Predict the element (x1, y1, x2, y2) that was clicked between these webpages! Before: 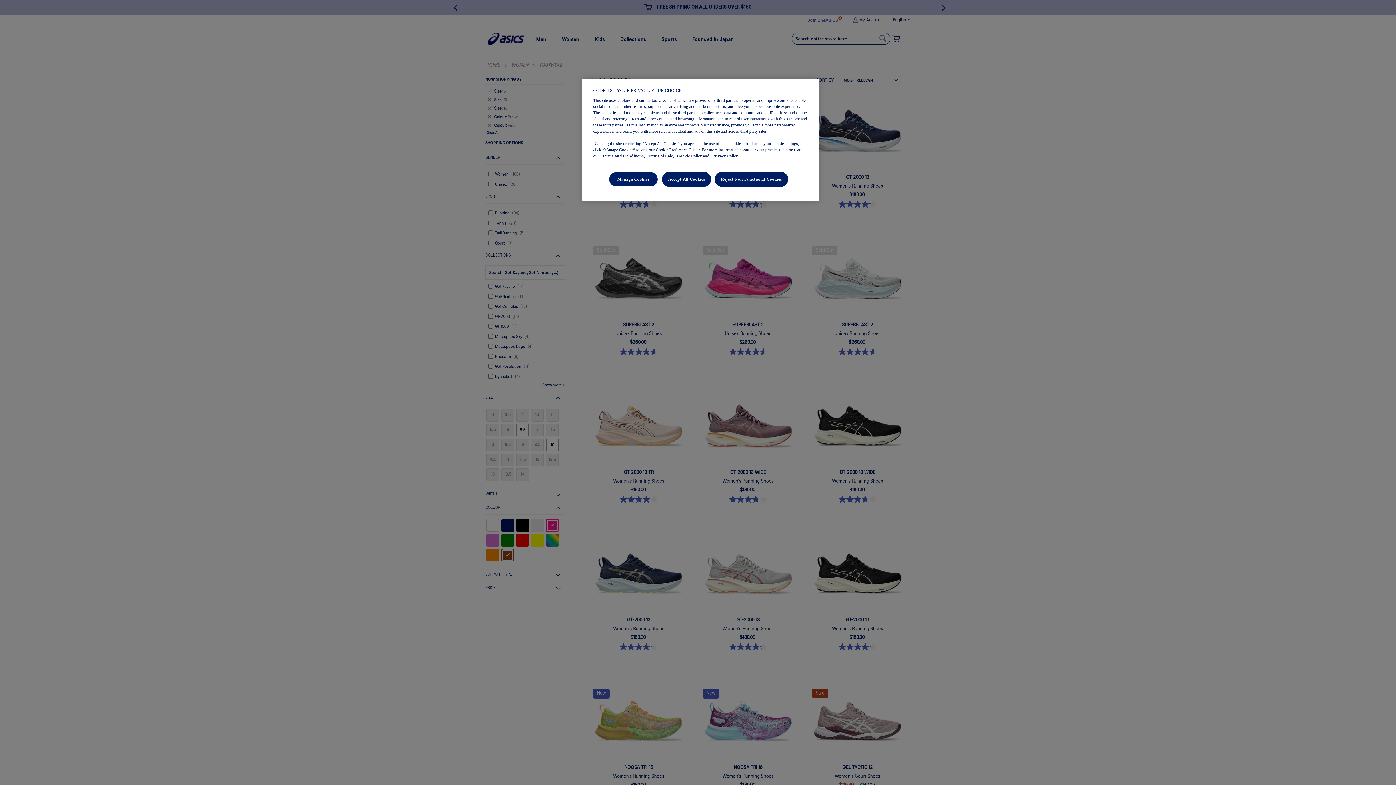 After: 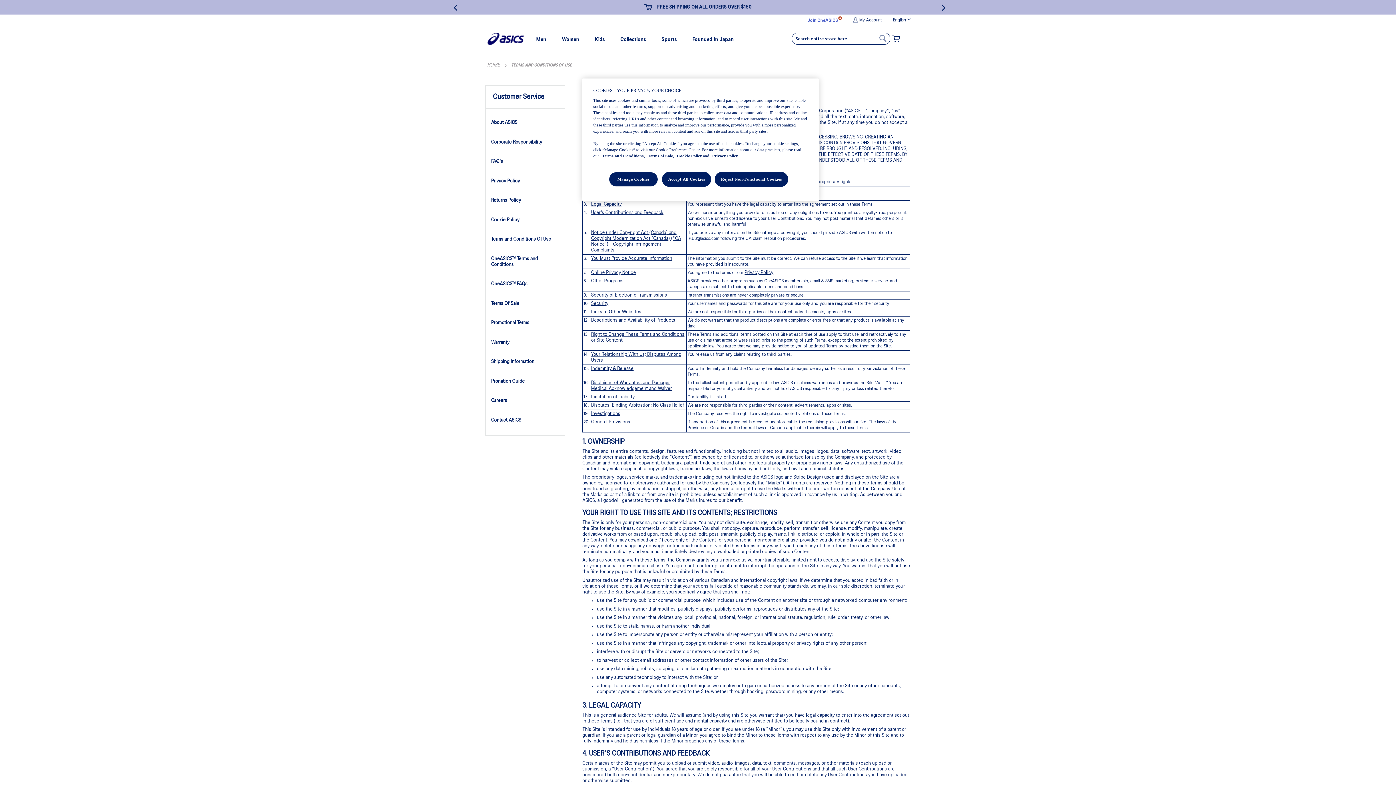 Action: label: Terms and Conditions bbox: (602, 153, 644, 158)